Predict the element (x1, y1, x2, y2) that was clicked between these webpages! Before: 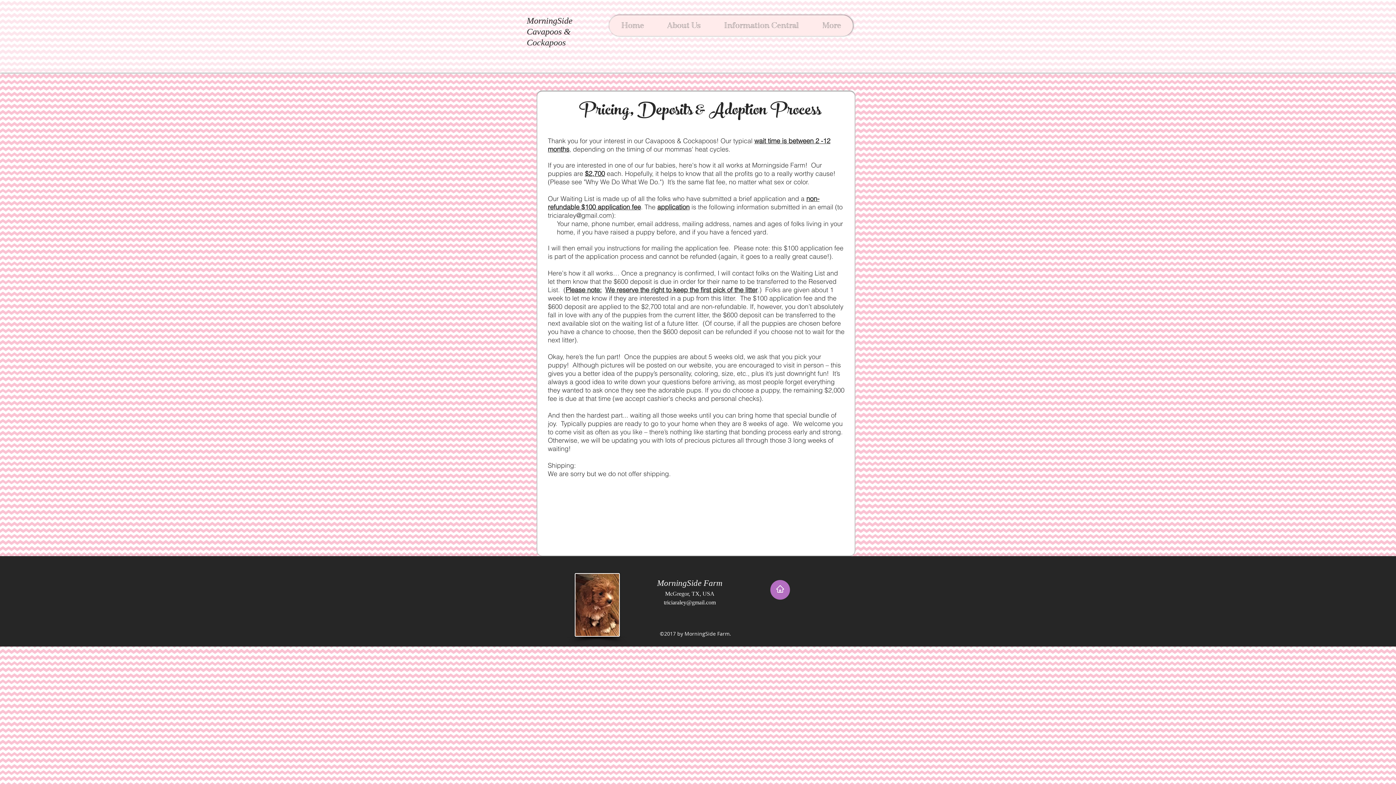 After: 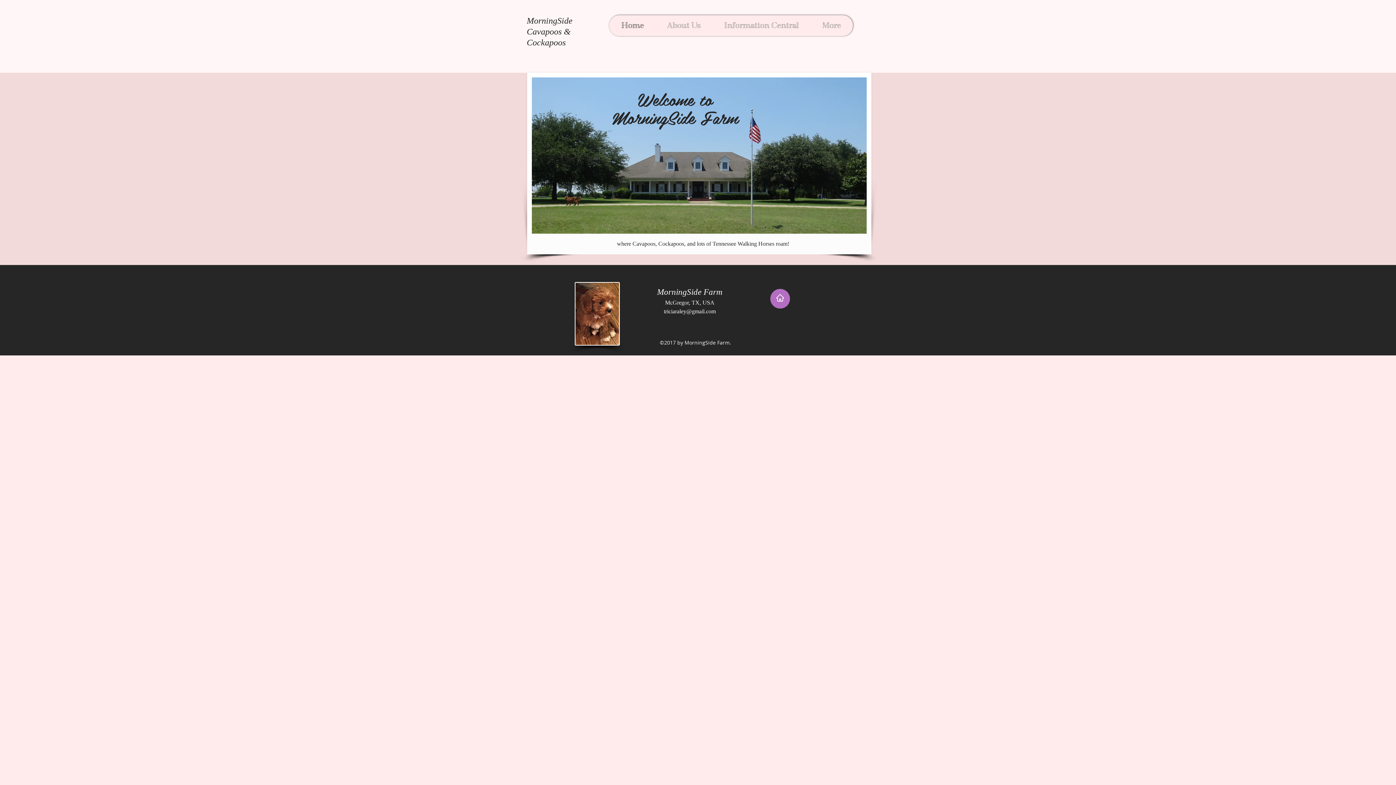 Action: bbox: (769, 579, 791, 601)